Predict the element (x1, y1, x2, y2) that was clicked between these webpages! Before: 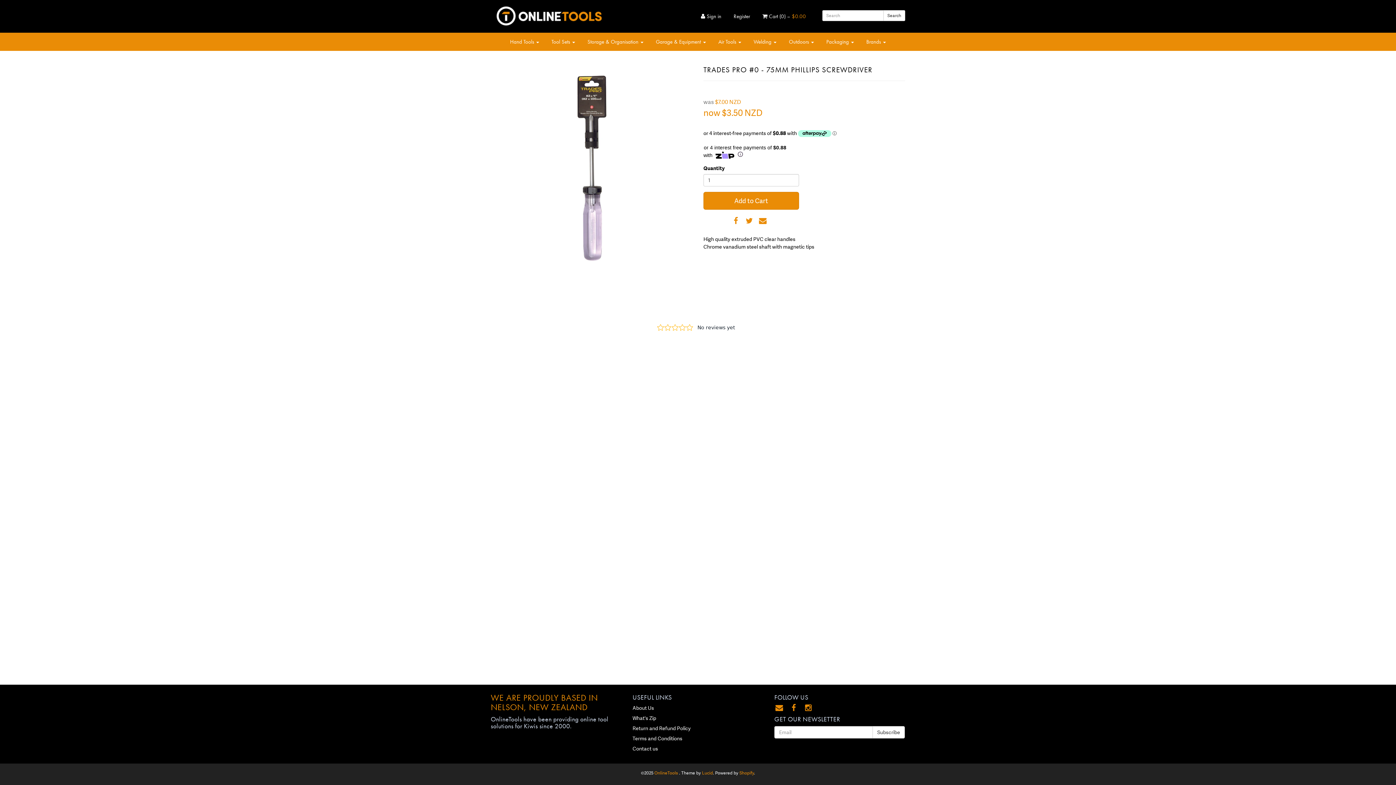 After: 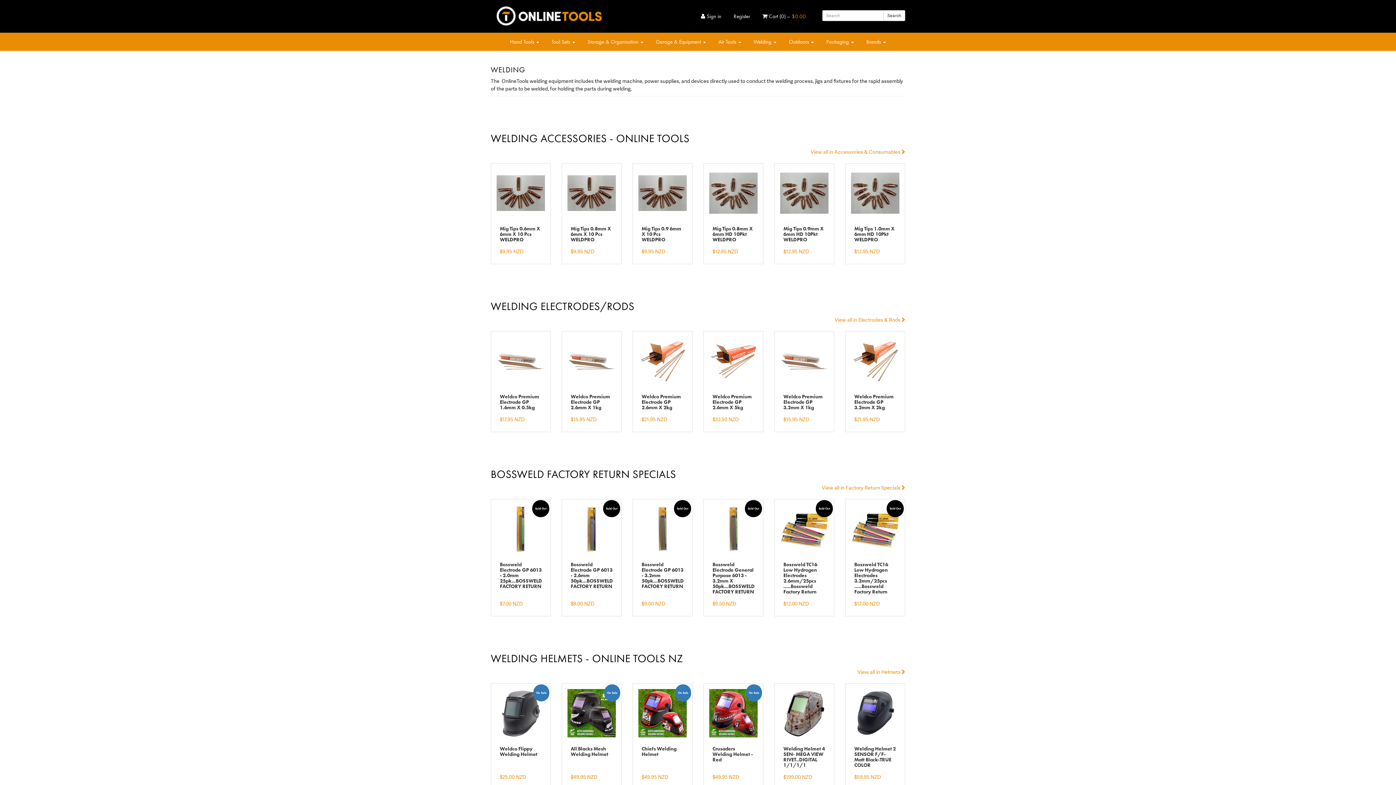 Action: label: Welding  bbox: (748, 32, 782, 50)